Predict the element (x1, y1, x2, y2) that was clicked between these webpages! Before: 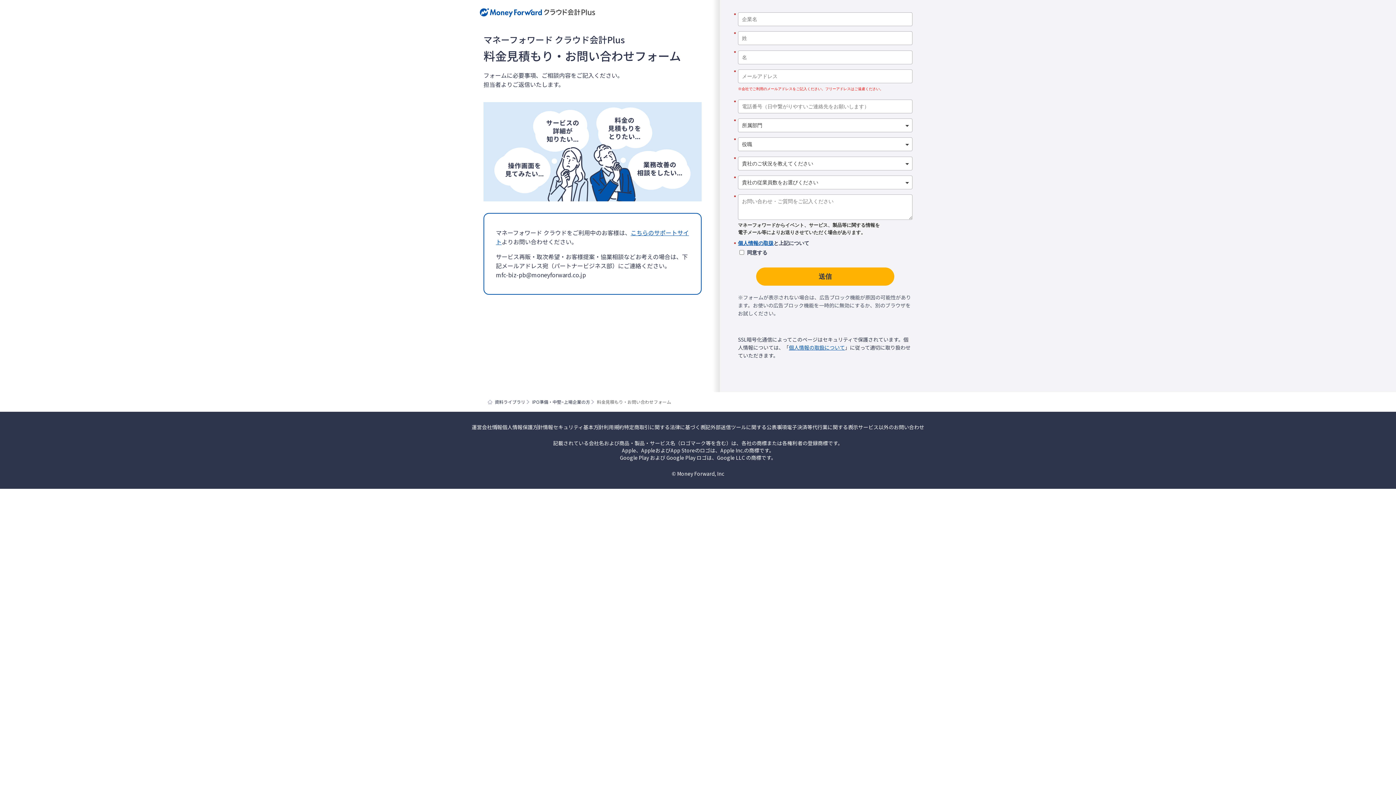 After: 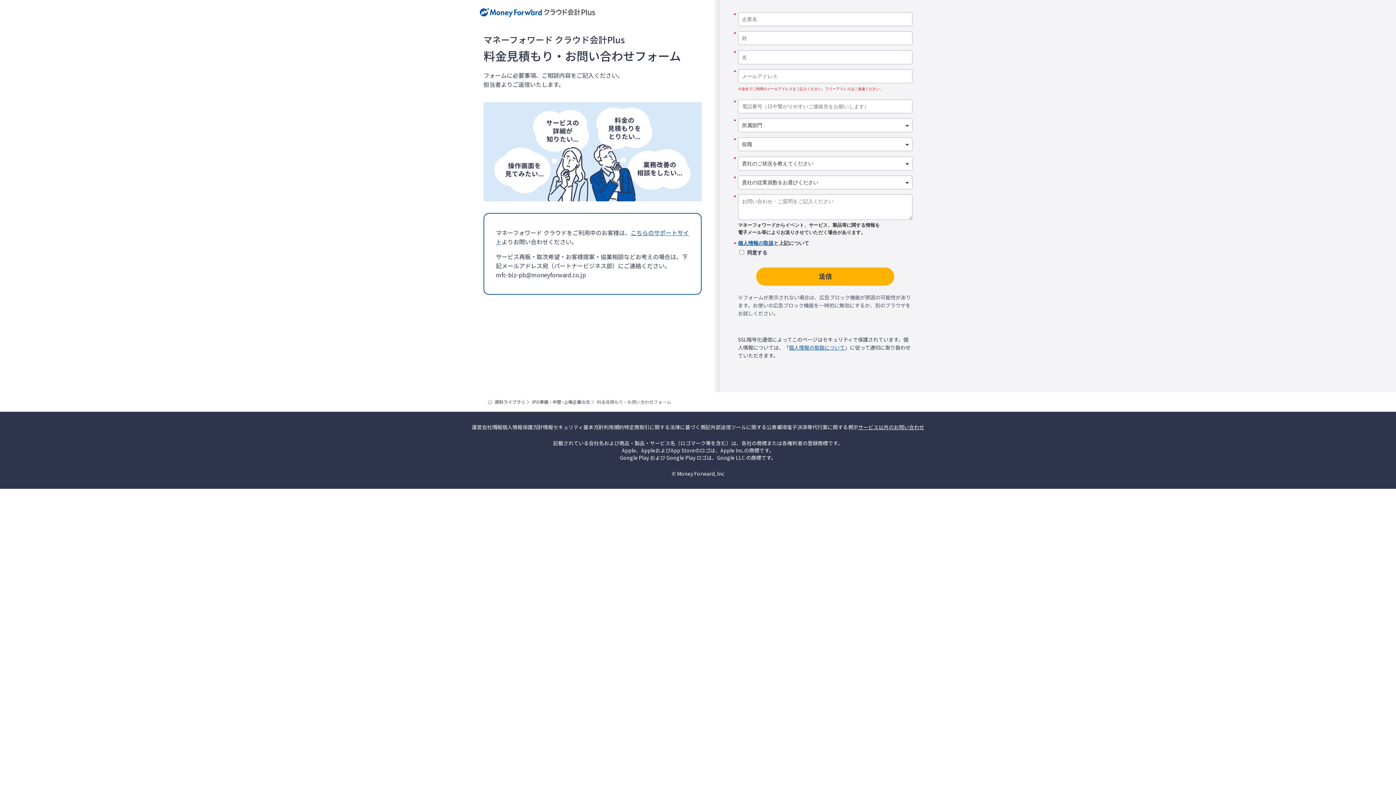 Action: bbox: (858, 423, 924, 430) label: サービス以外のお問い合わせ